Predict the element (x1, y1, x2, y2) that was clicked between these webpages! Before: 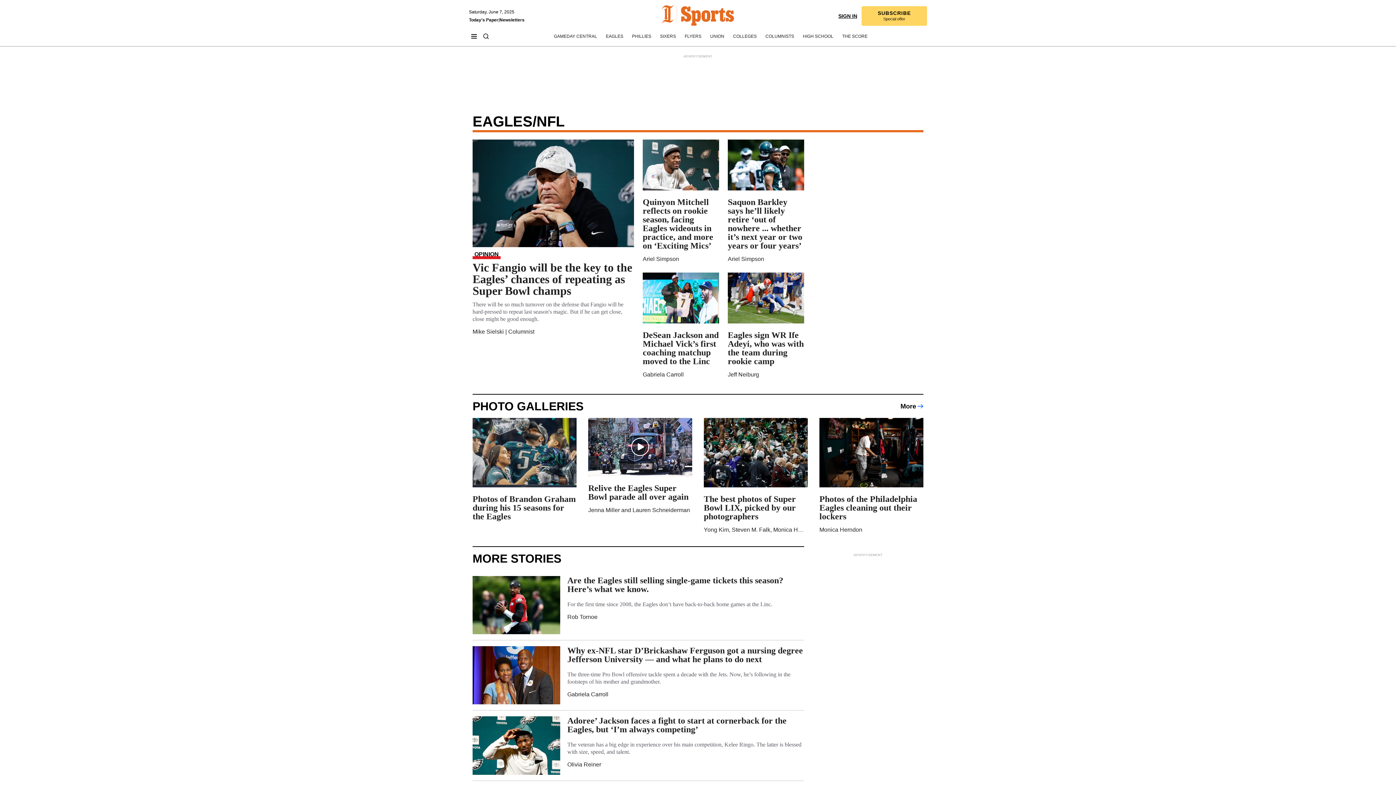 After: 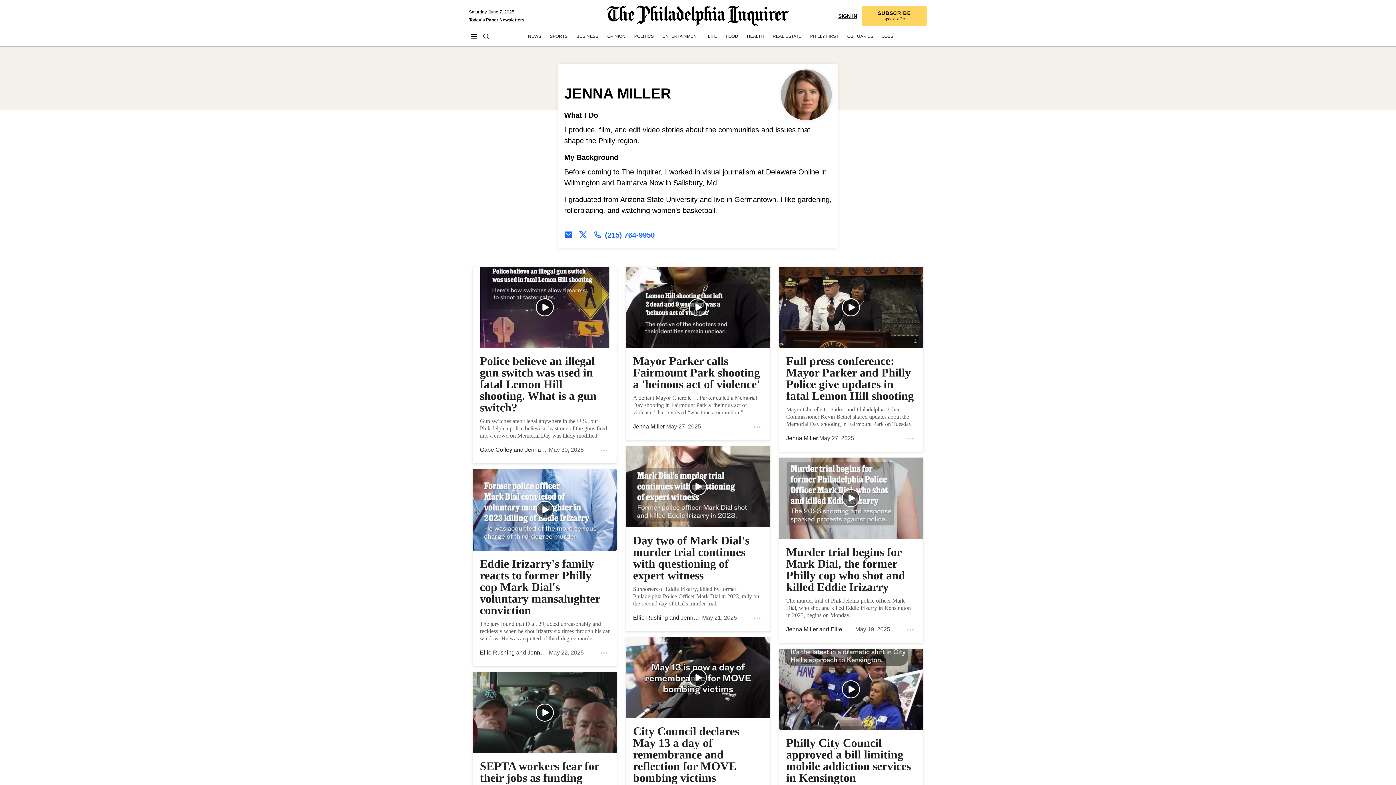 Action: bbox: (588, 507, 620, 513) label: Jenna Miller